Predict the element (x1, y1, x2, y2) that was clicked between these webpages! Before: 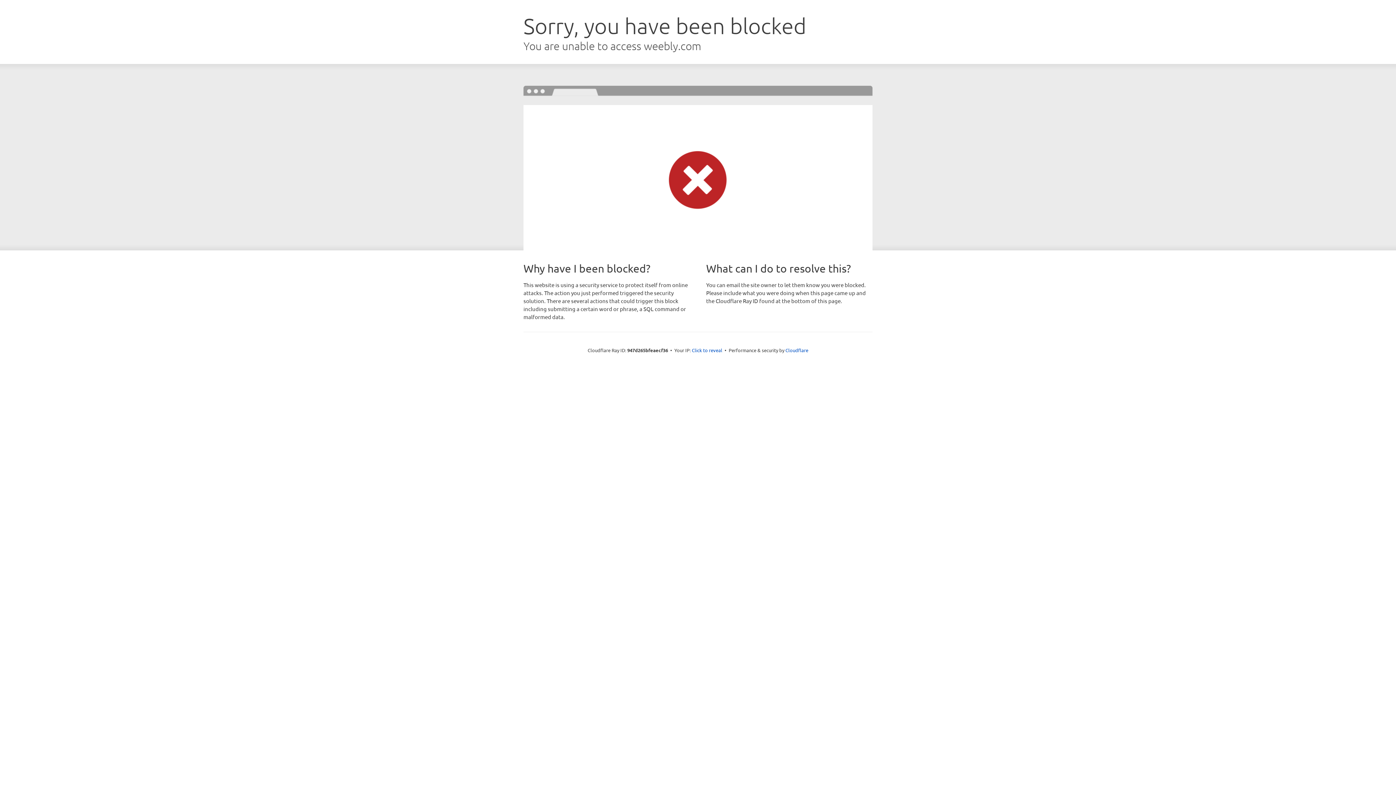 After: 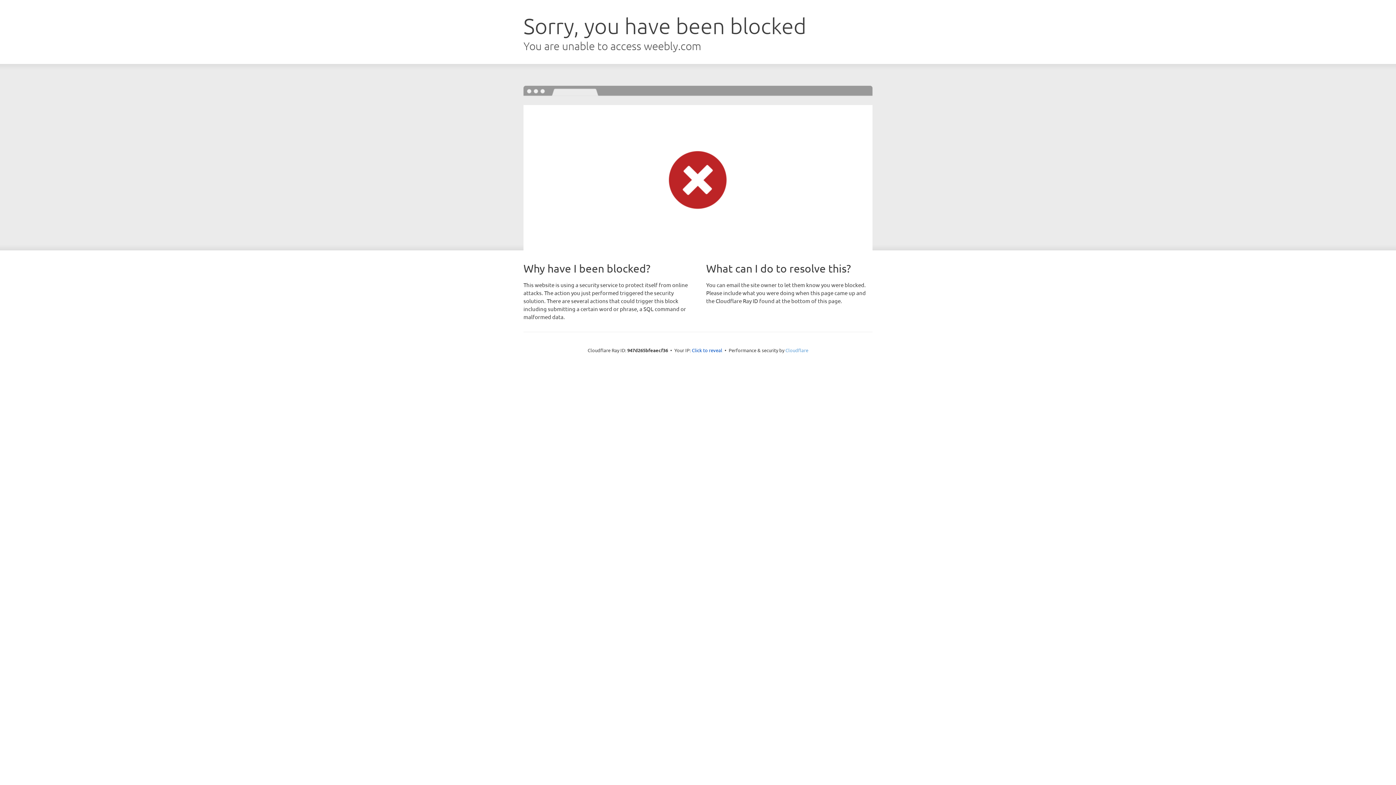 Action: bbox: (785, 347, 808, 353) label: Cloudflare